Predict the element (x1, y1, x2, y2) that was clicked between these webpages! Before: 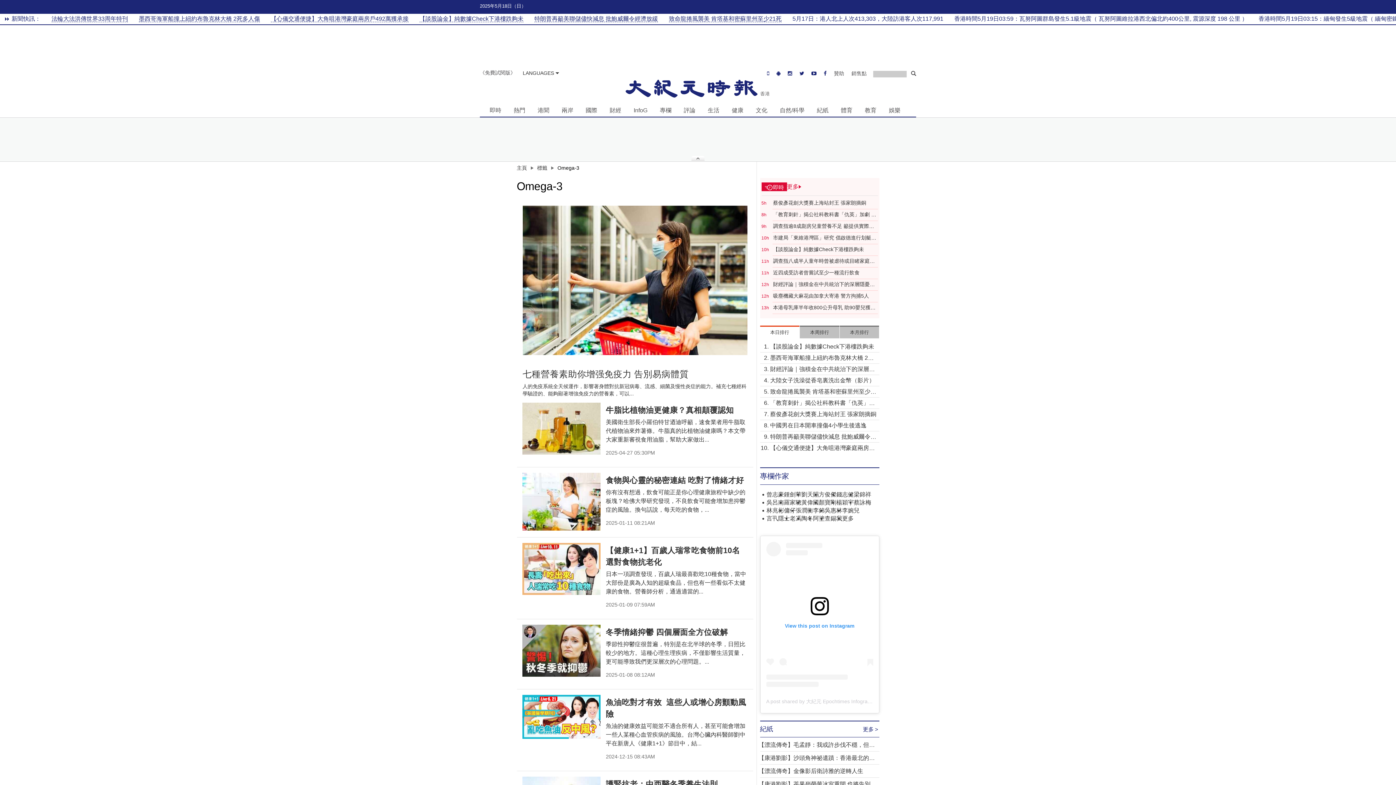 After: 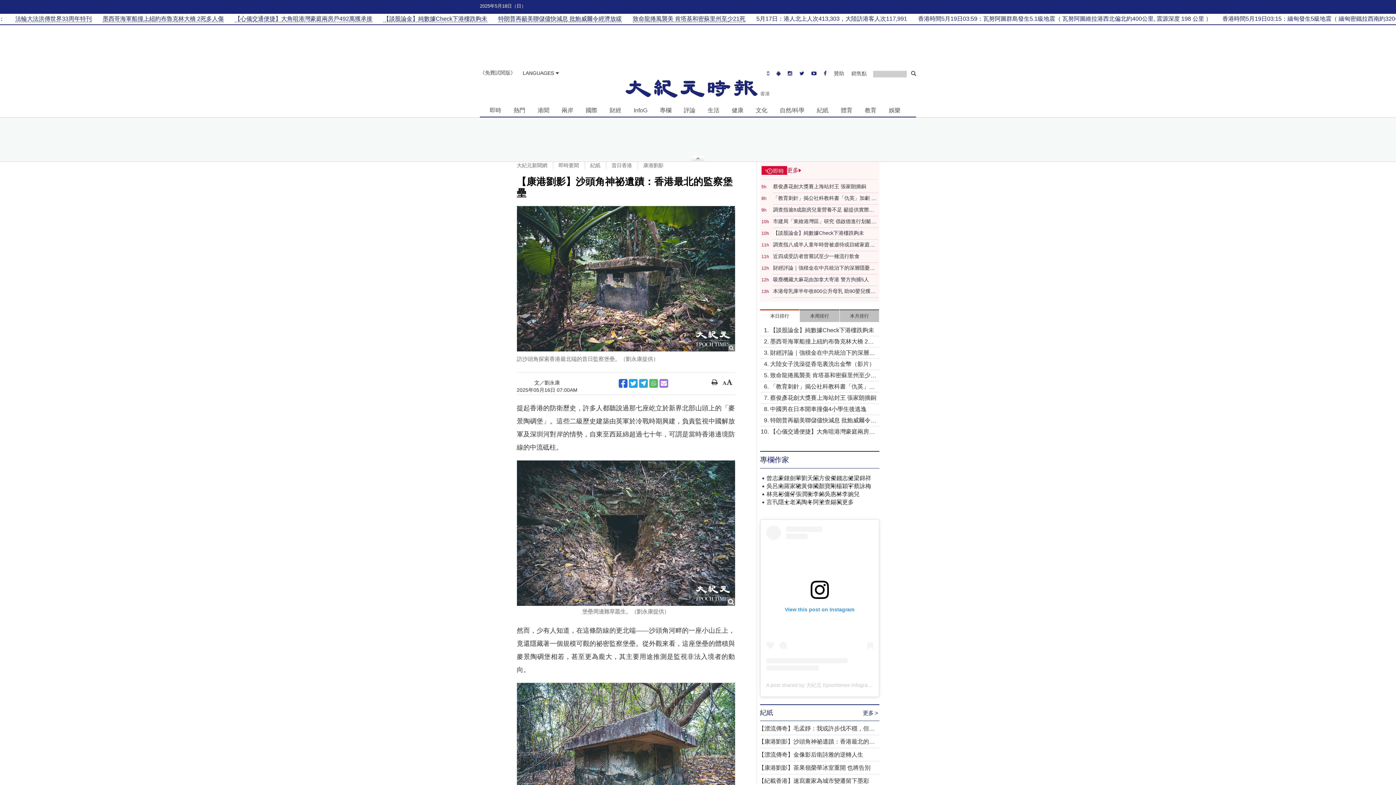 Action: bbox: (760, 754, 879, 762) label: 【康港劉影】沙頭角神祕遺蹟：香港最北的監察堡壘